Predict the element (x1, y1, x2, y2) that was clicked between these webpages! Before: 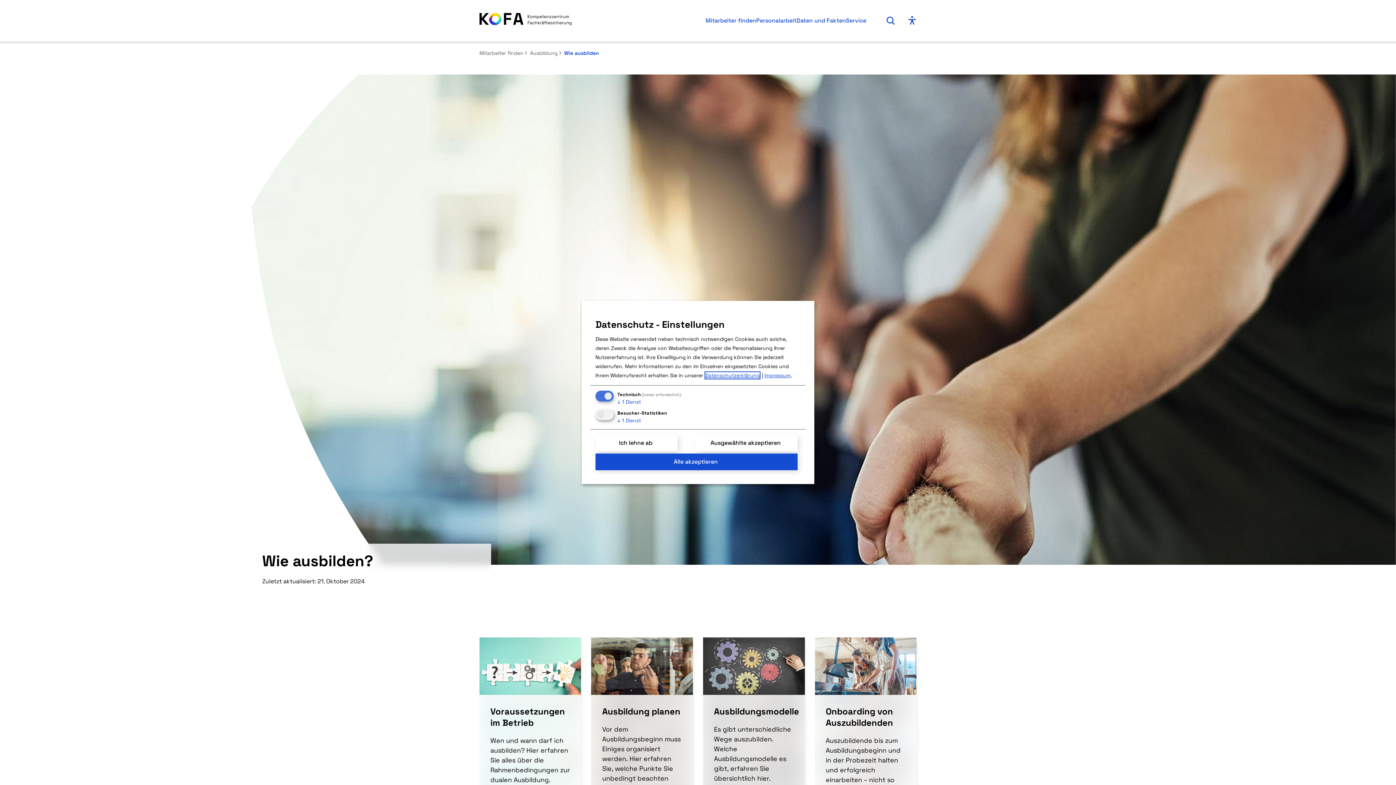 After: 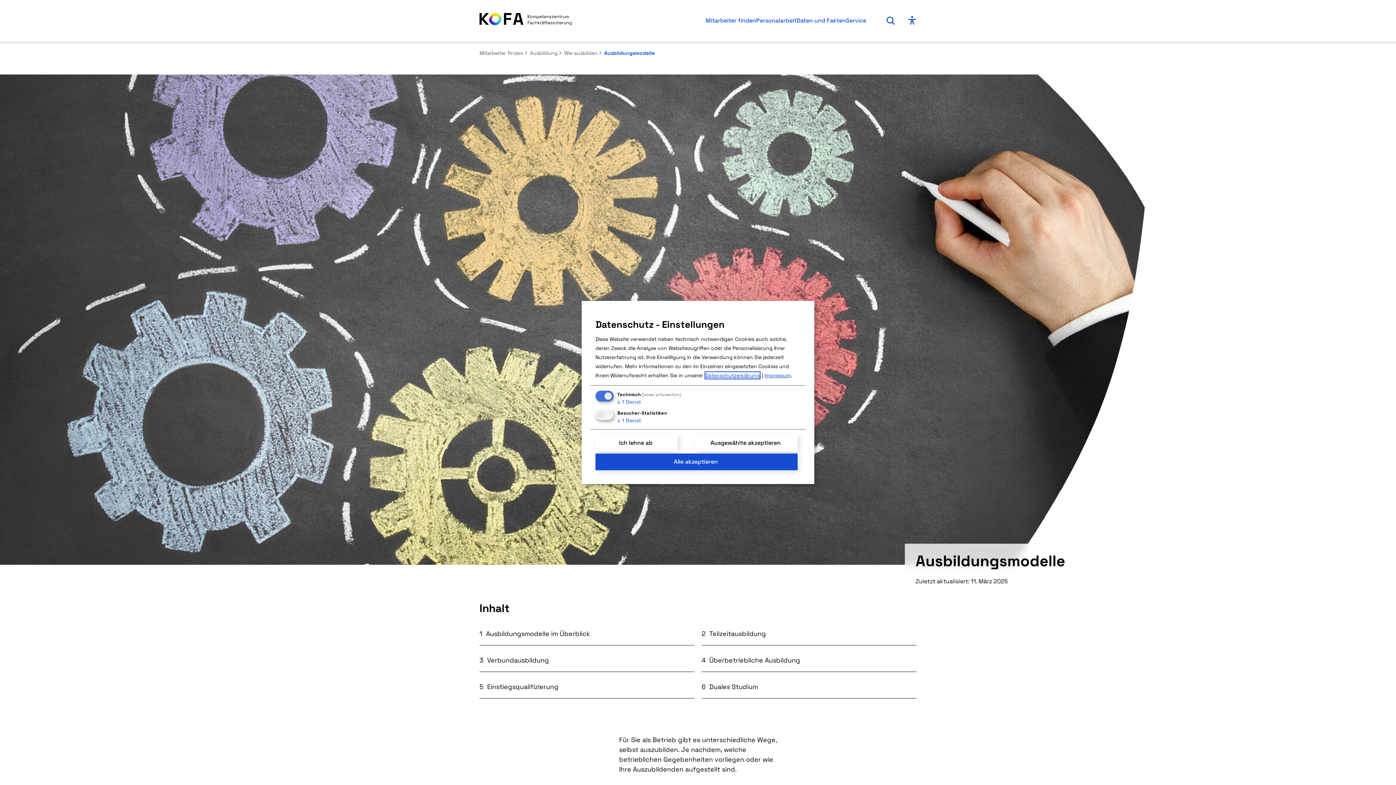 Action: bbox: (703, 661, 804, 670)